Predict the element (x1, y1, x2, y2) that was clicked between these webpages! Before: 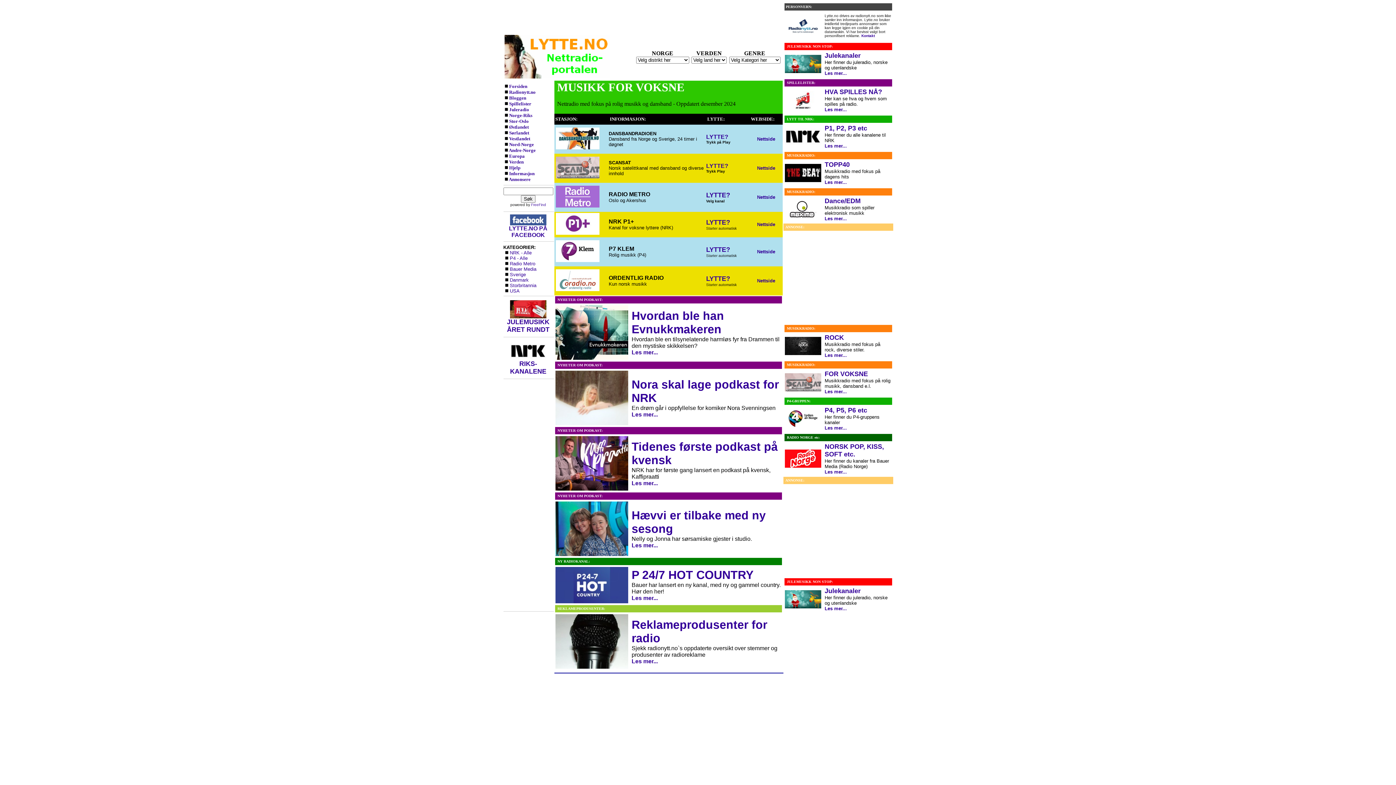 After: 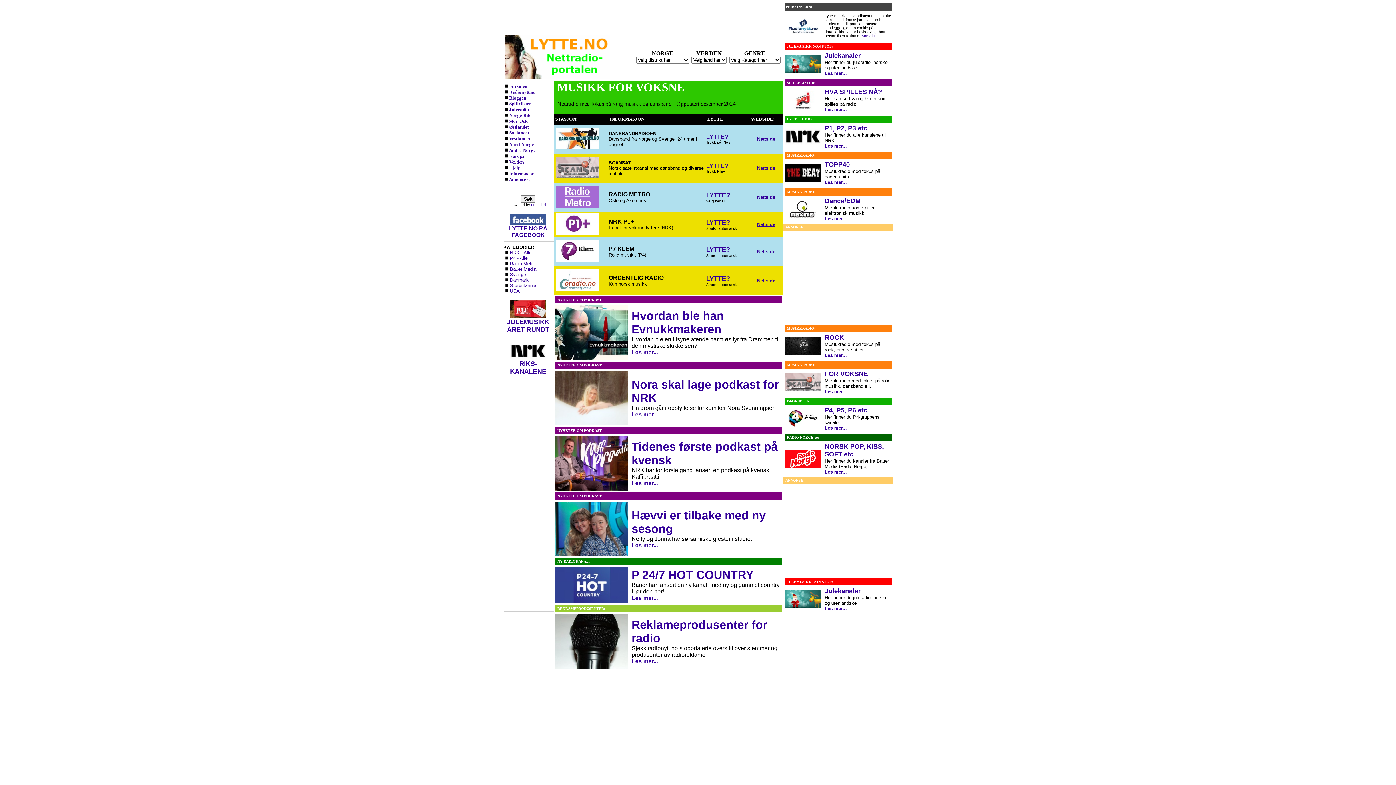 Action: label: Nettside bbox: (757, 221, 775, 227)